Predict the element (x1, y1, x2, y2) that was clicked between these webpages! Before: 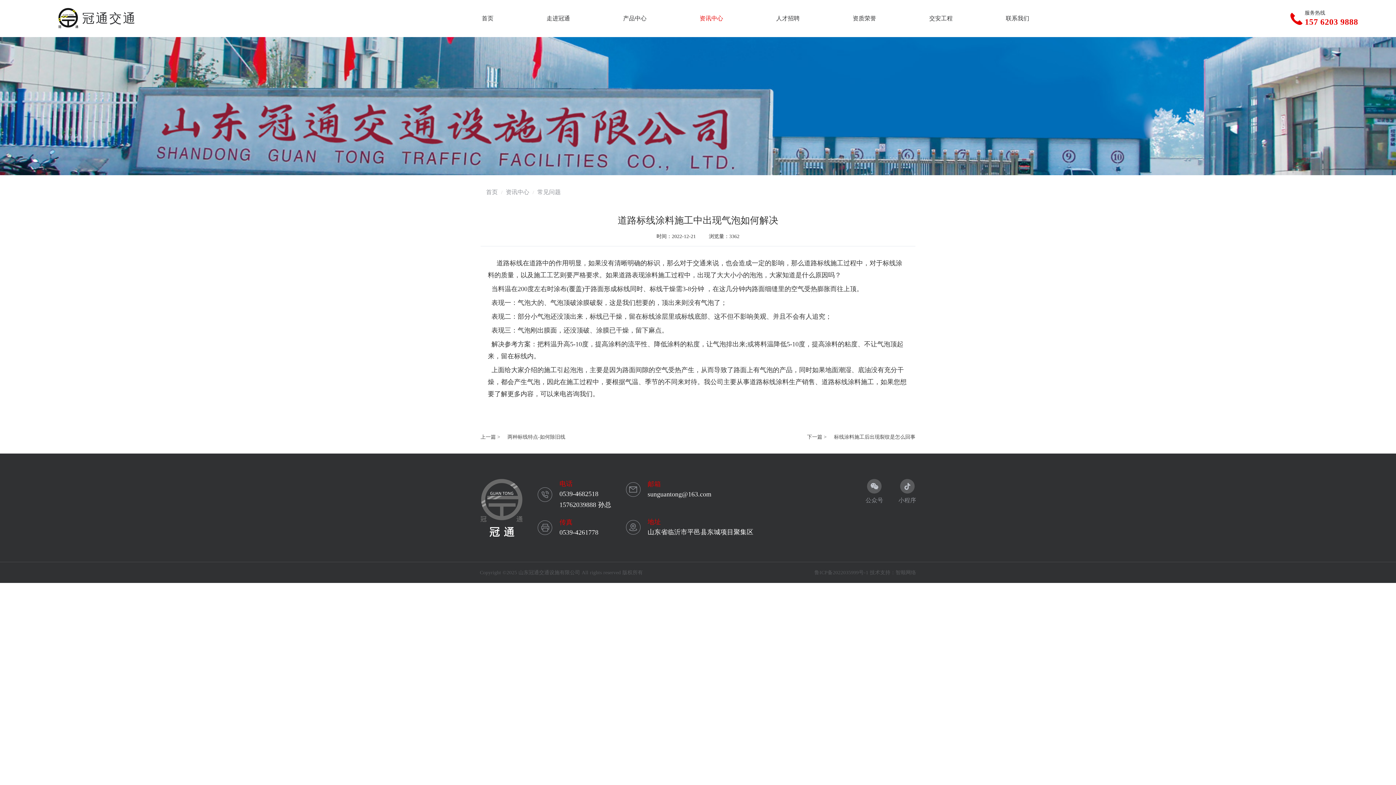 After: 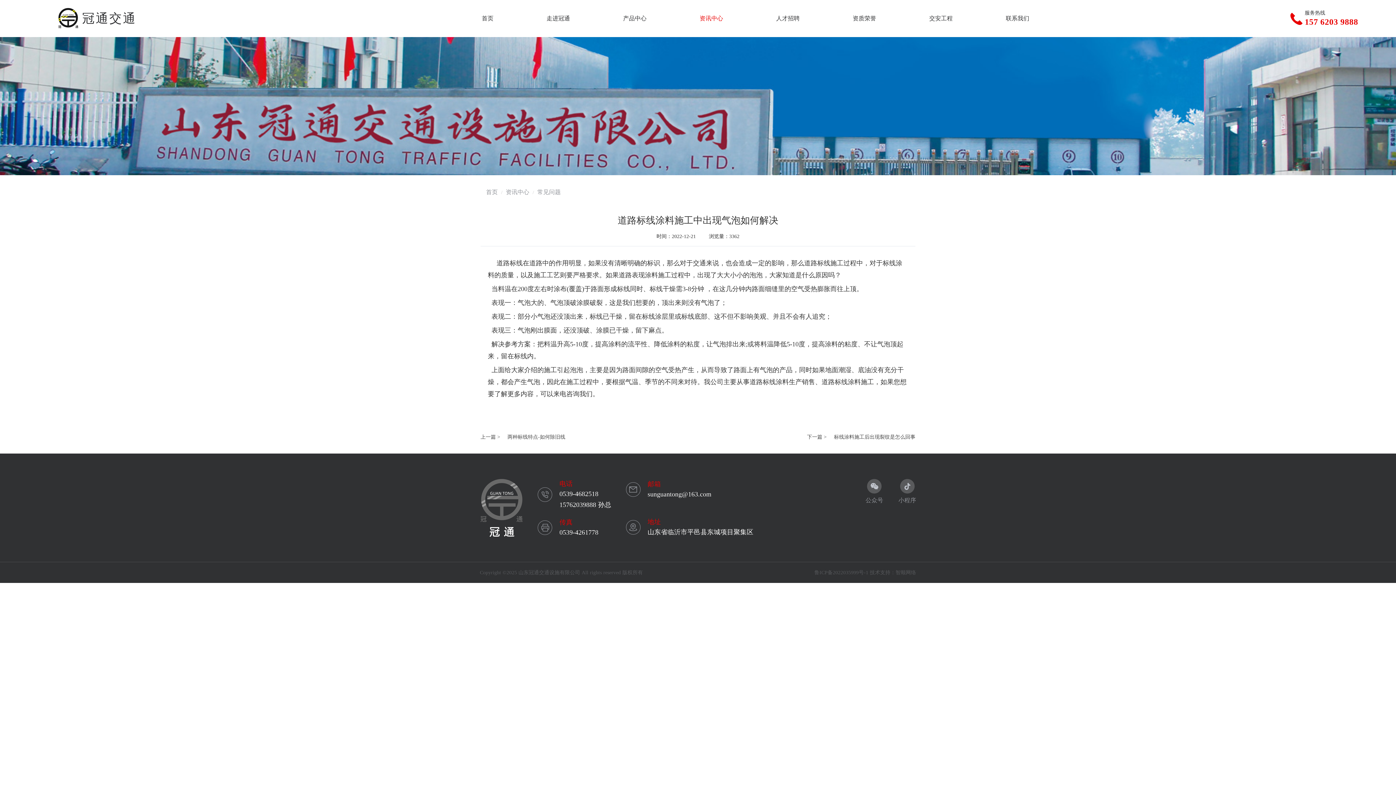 Action: label: 鲁ICP备2022035999号-1 bbox: (814, 570, 868, 575)